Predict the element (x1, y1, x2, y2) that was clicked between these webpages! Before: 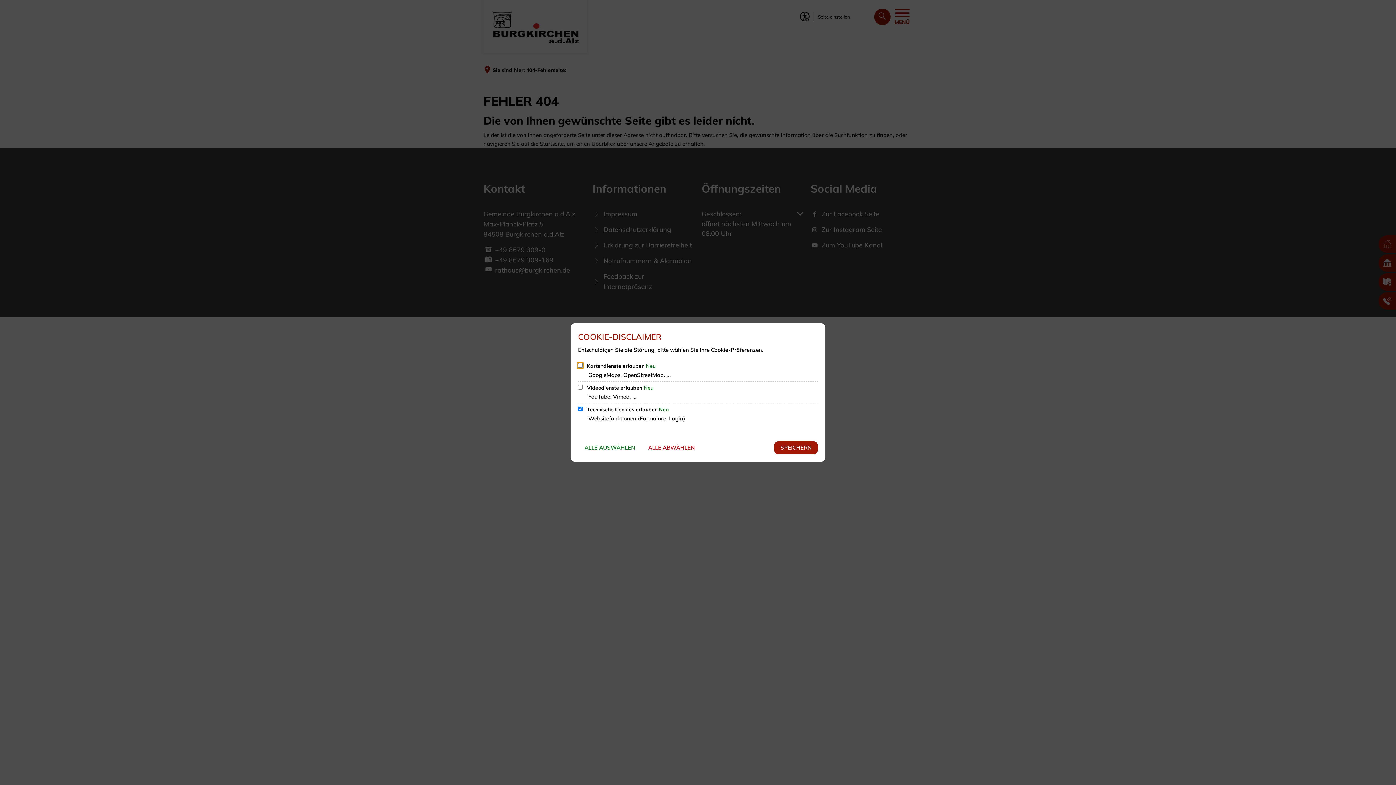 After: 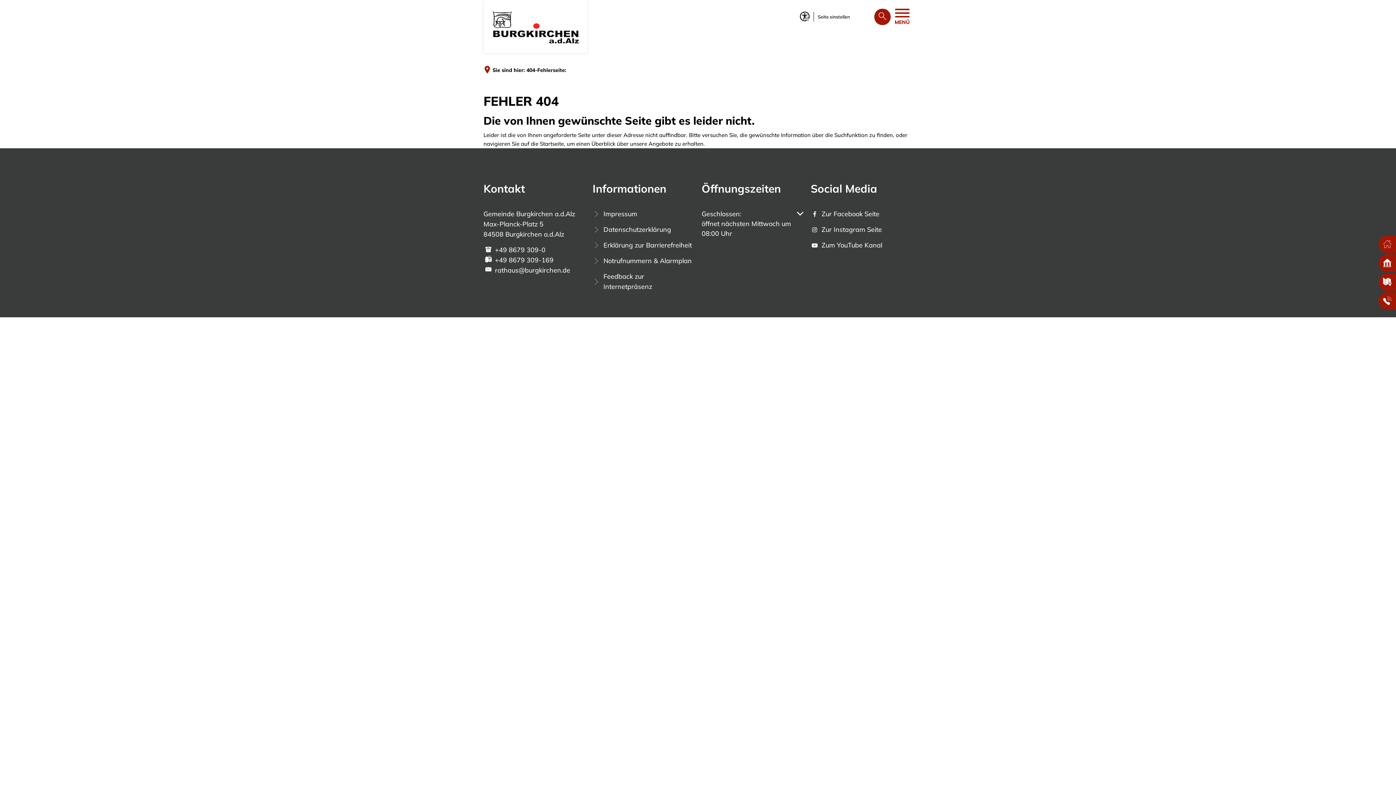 Action: label: SPEICHERN bbox: (774, 441, 818, 454)